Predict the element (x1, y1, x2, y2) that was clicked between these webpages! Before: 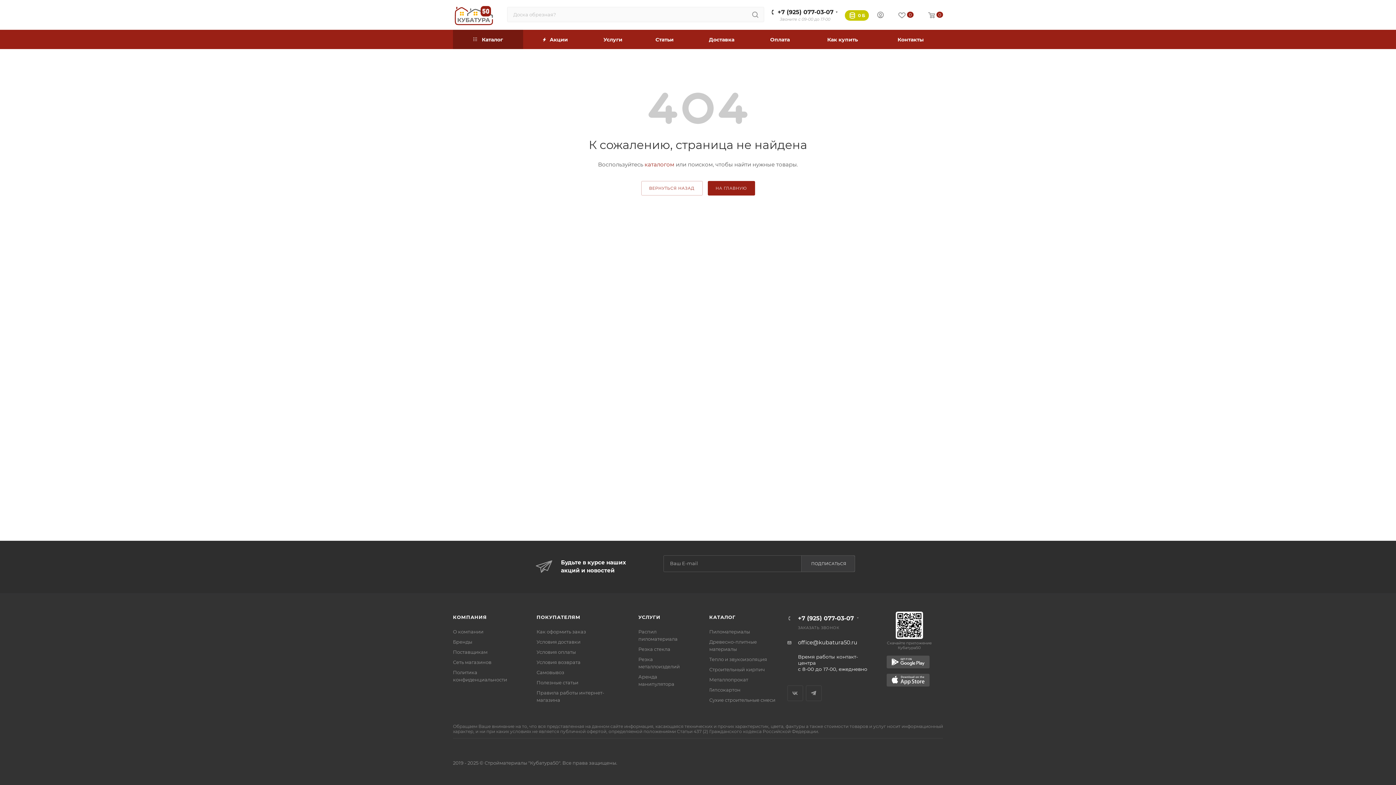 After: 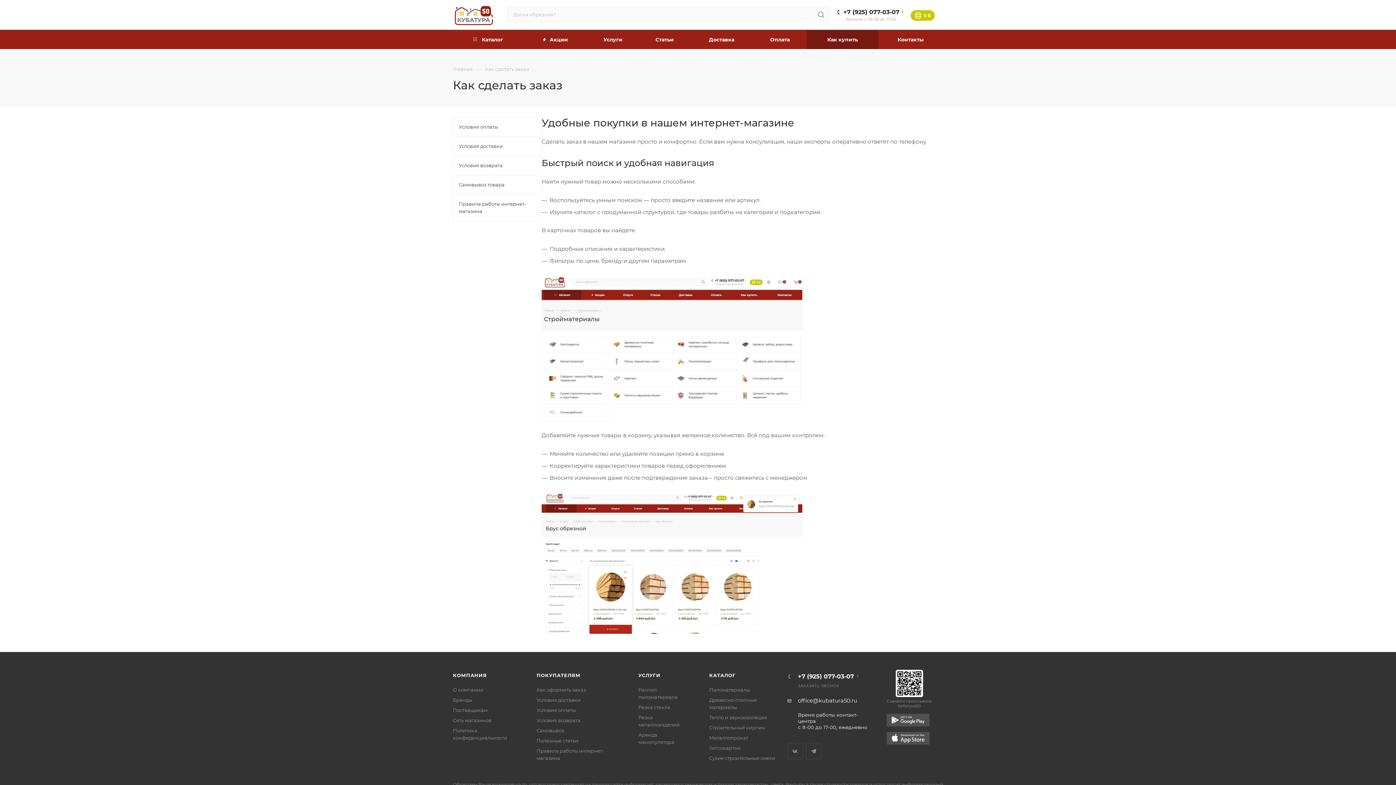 Action: bbox: (536, 629, 586, 634) label: Как оформить заказ